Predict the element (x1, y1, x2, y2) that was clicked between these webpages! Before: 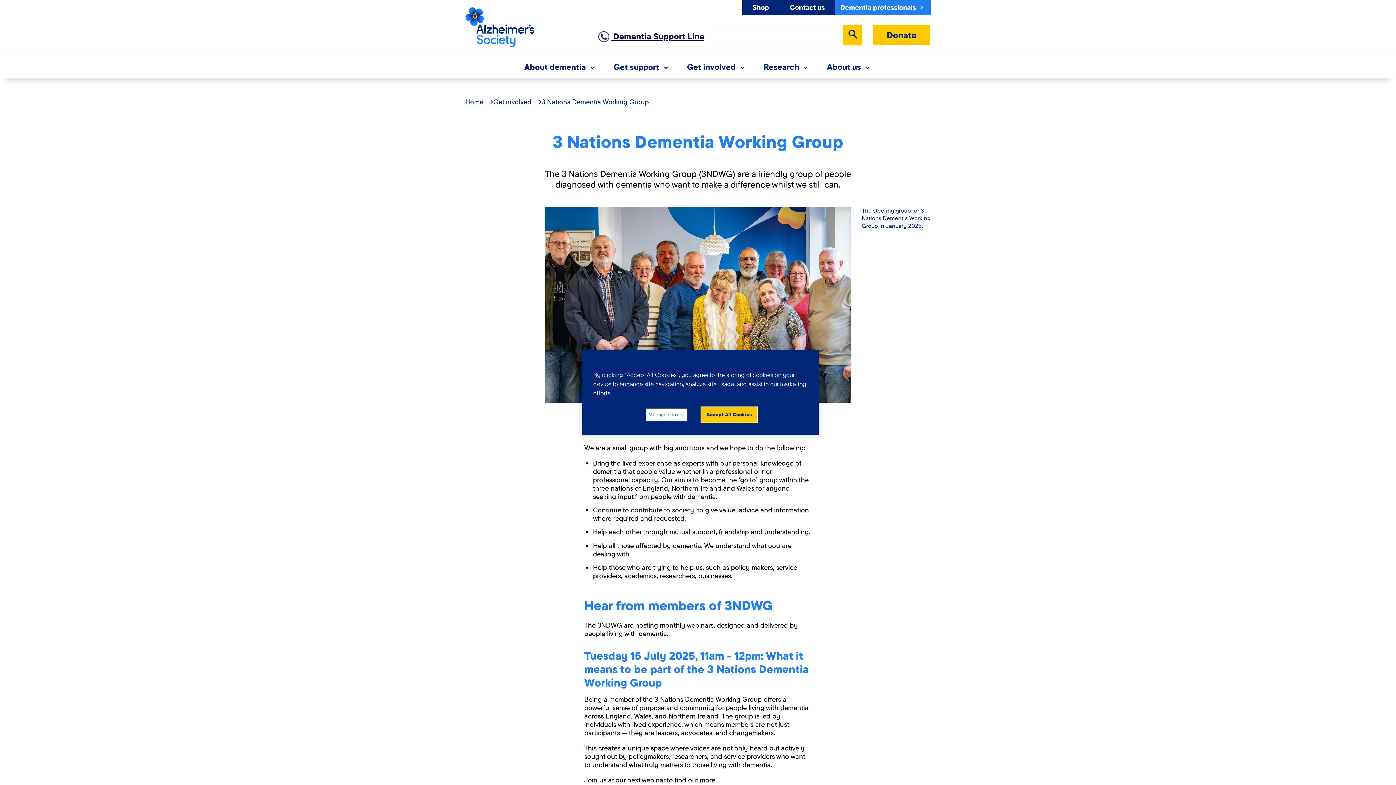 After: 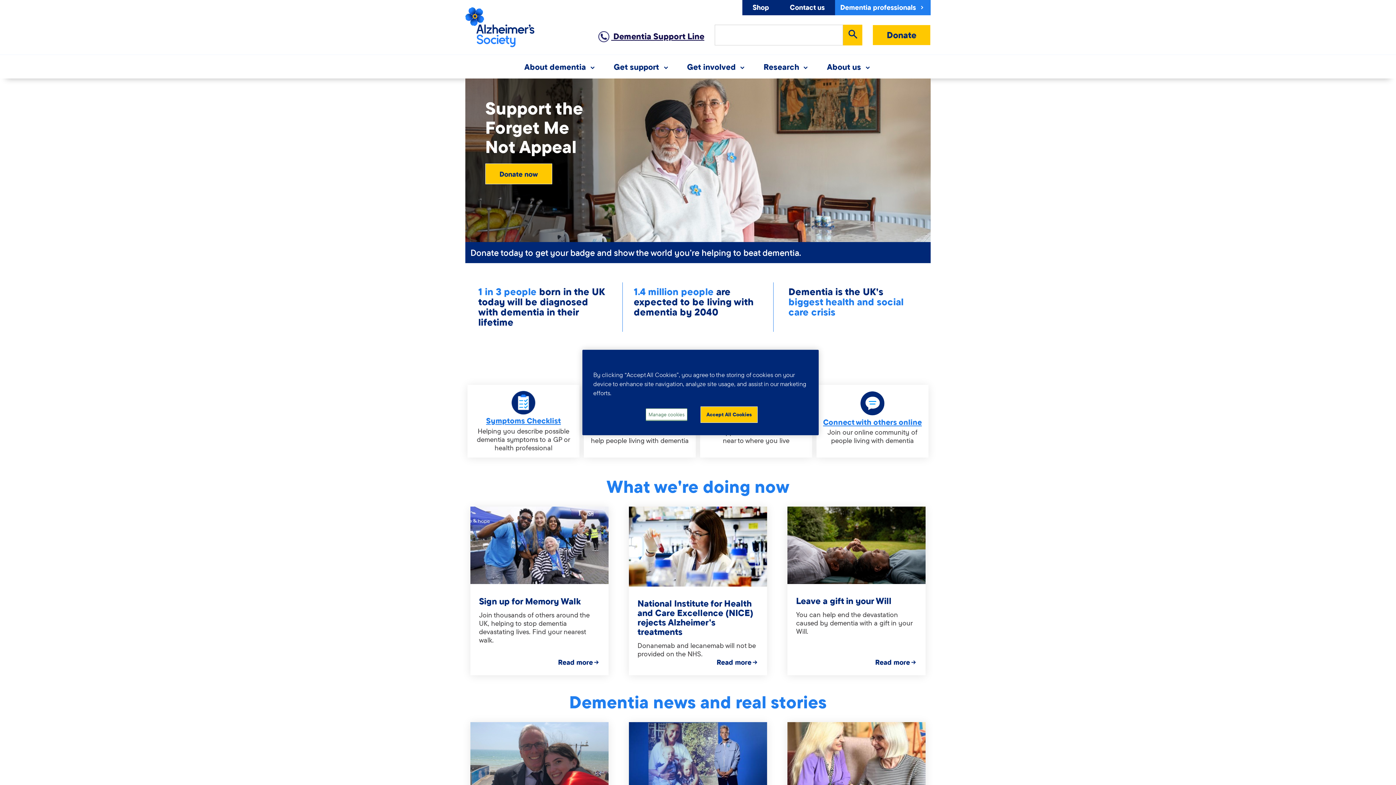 Action: label: Home bbox: (465, 96, 493, 107)